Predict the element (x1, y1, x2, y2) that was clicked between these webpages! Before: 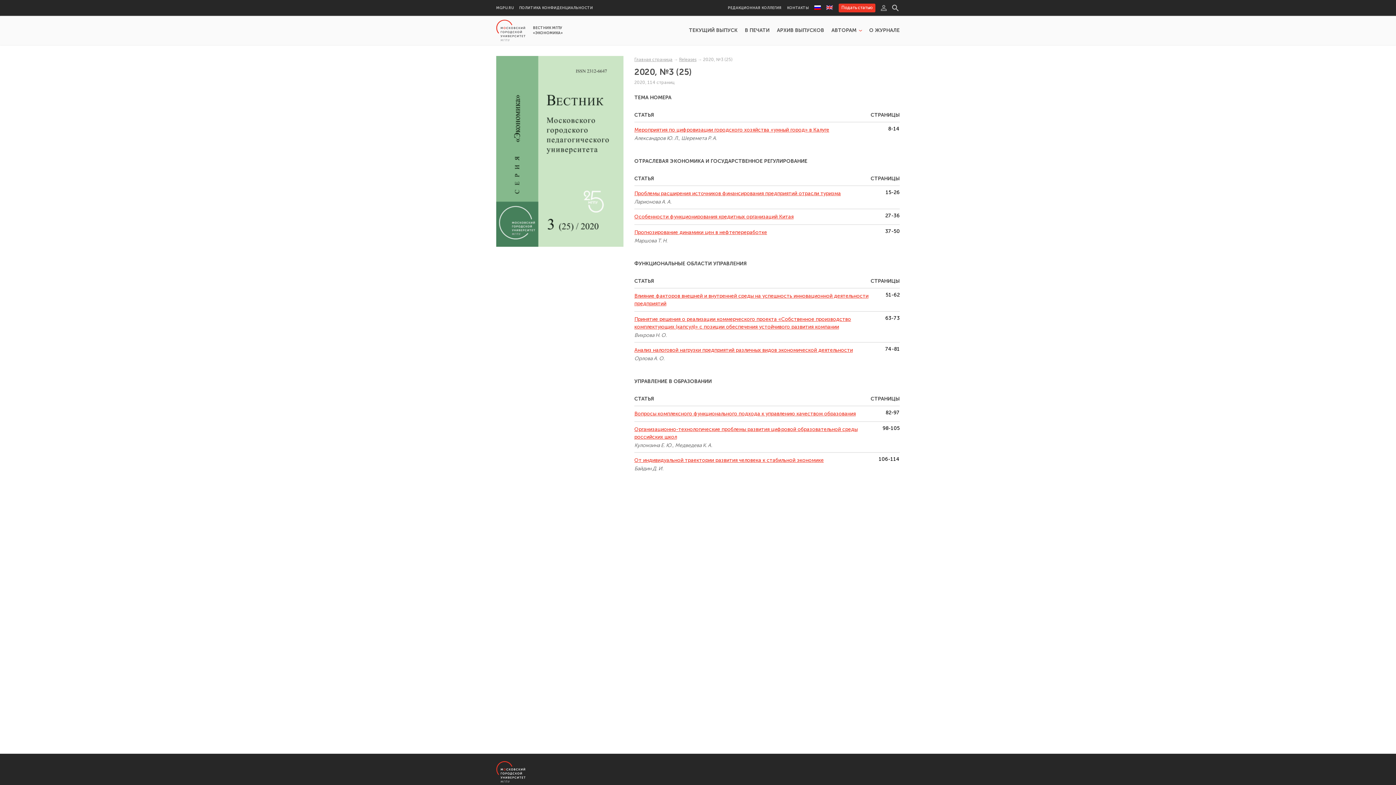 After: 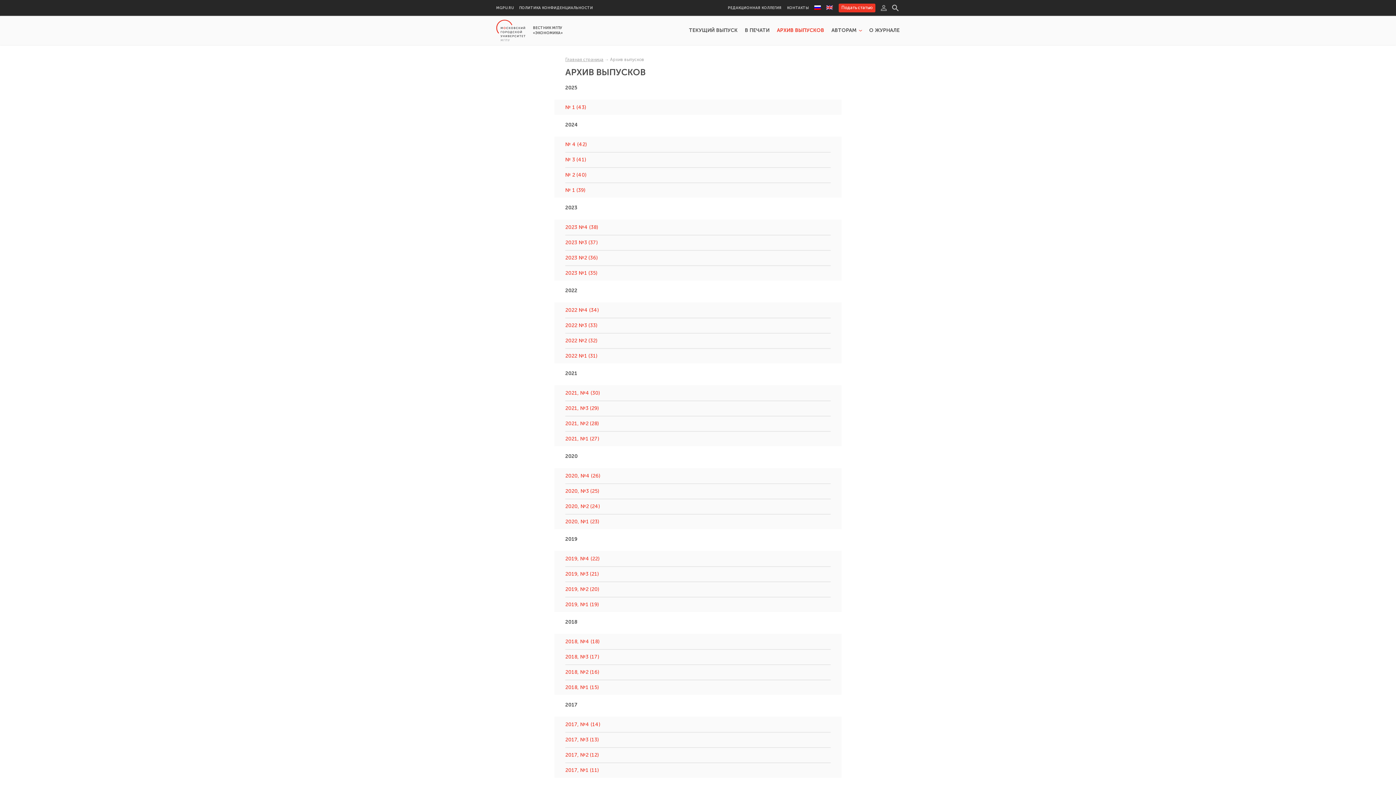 Action: label: АРХИВ ВЫПУСКОВ bbox: (777, 27, 824, 33)